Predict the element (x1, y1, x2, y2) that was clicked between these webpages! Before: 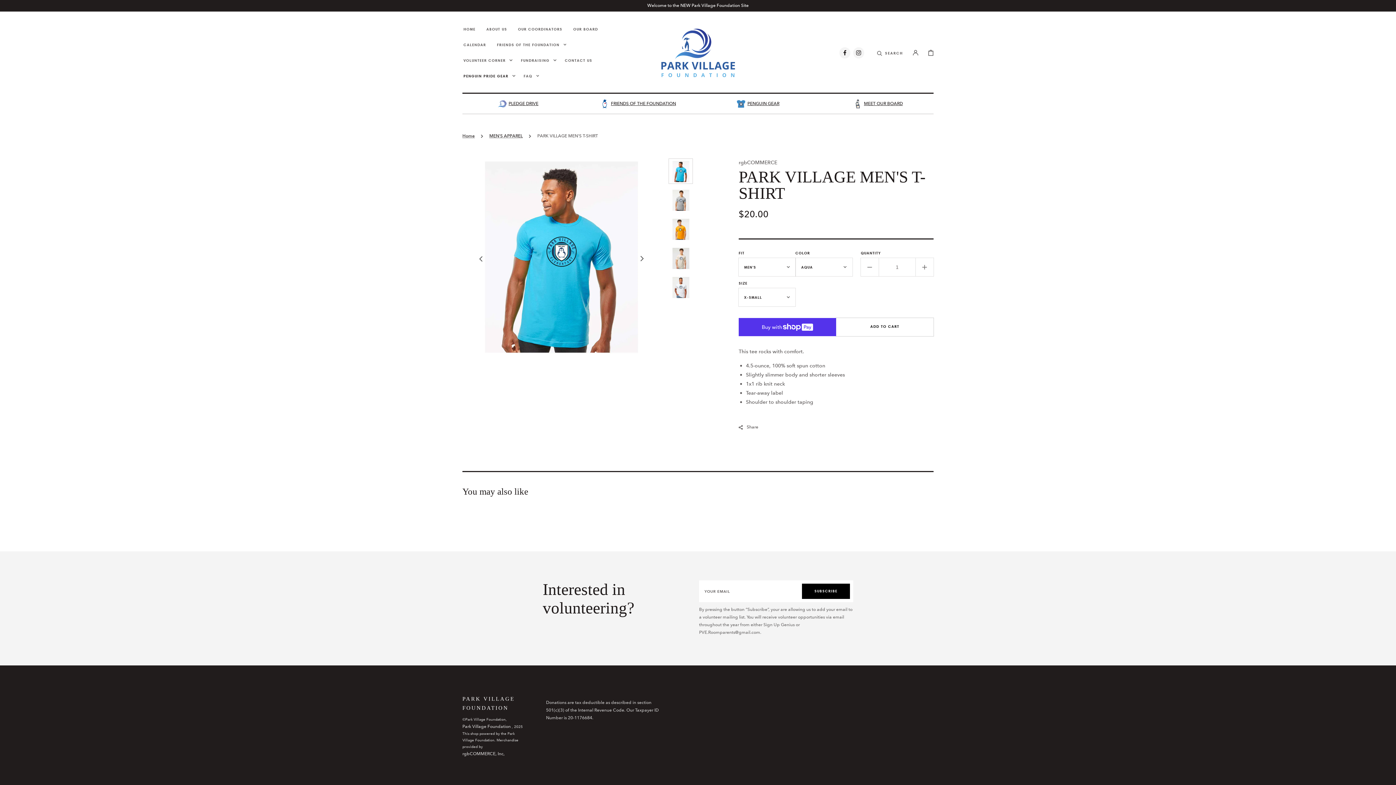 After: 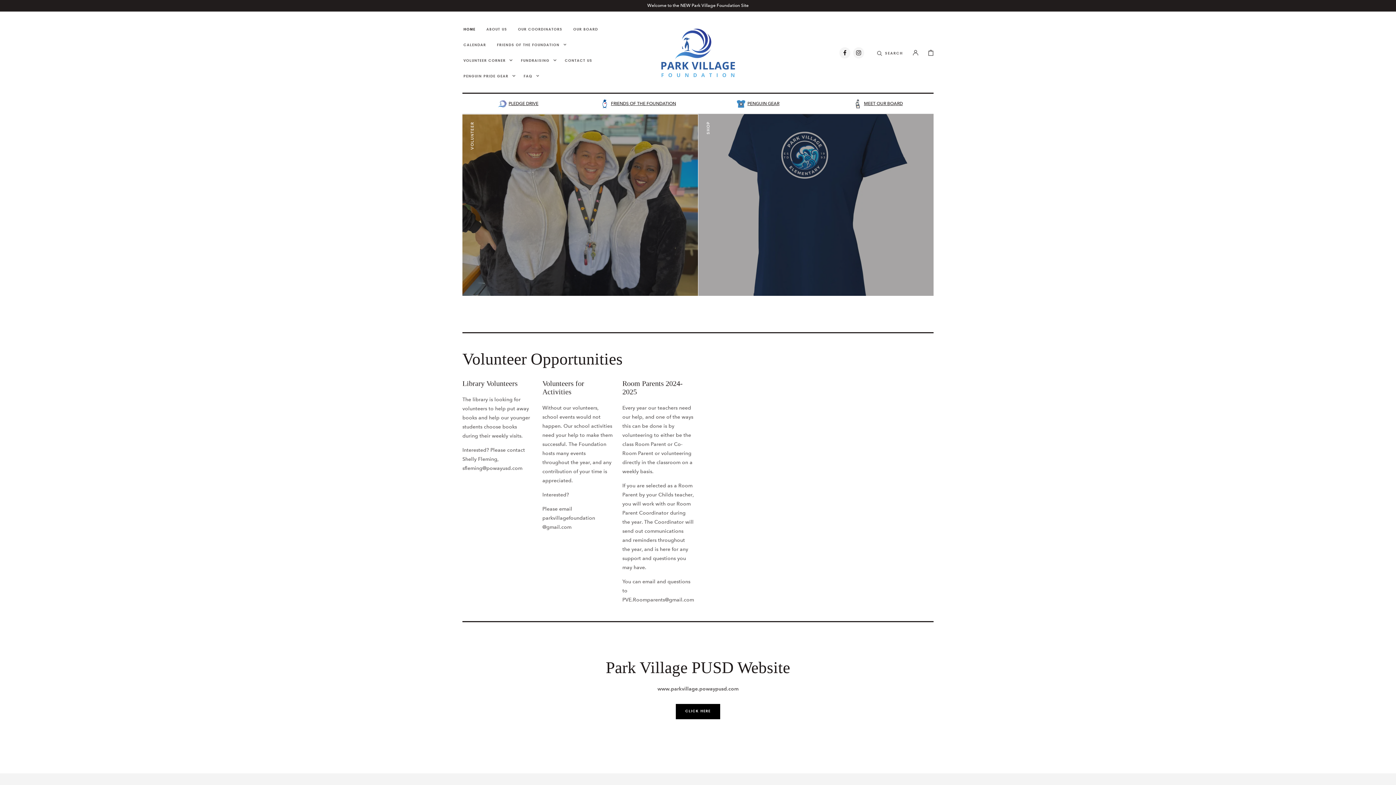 Action: label: Home bbox: (462, 128, 474, 143)